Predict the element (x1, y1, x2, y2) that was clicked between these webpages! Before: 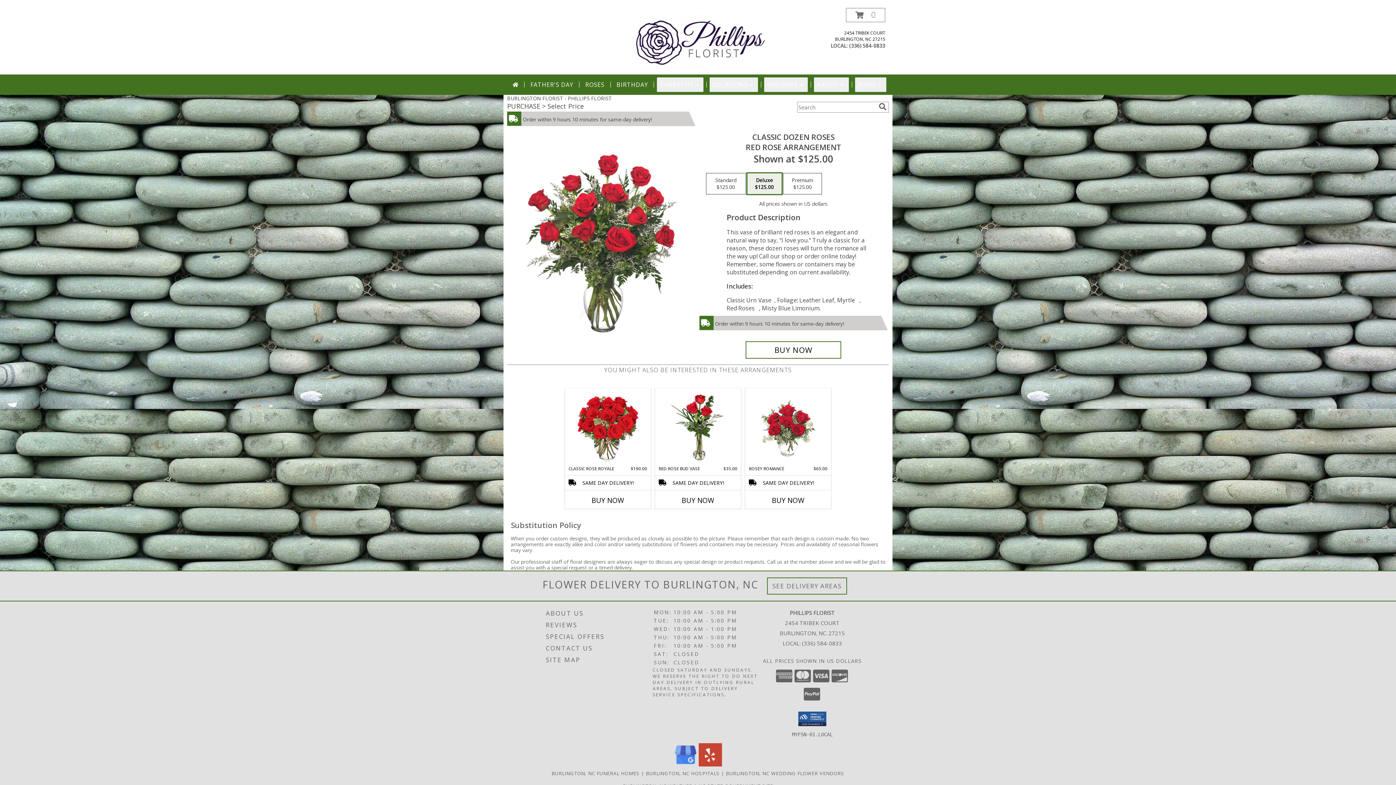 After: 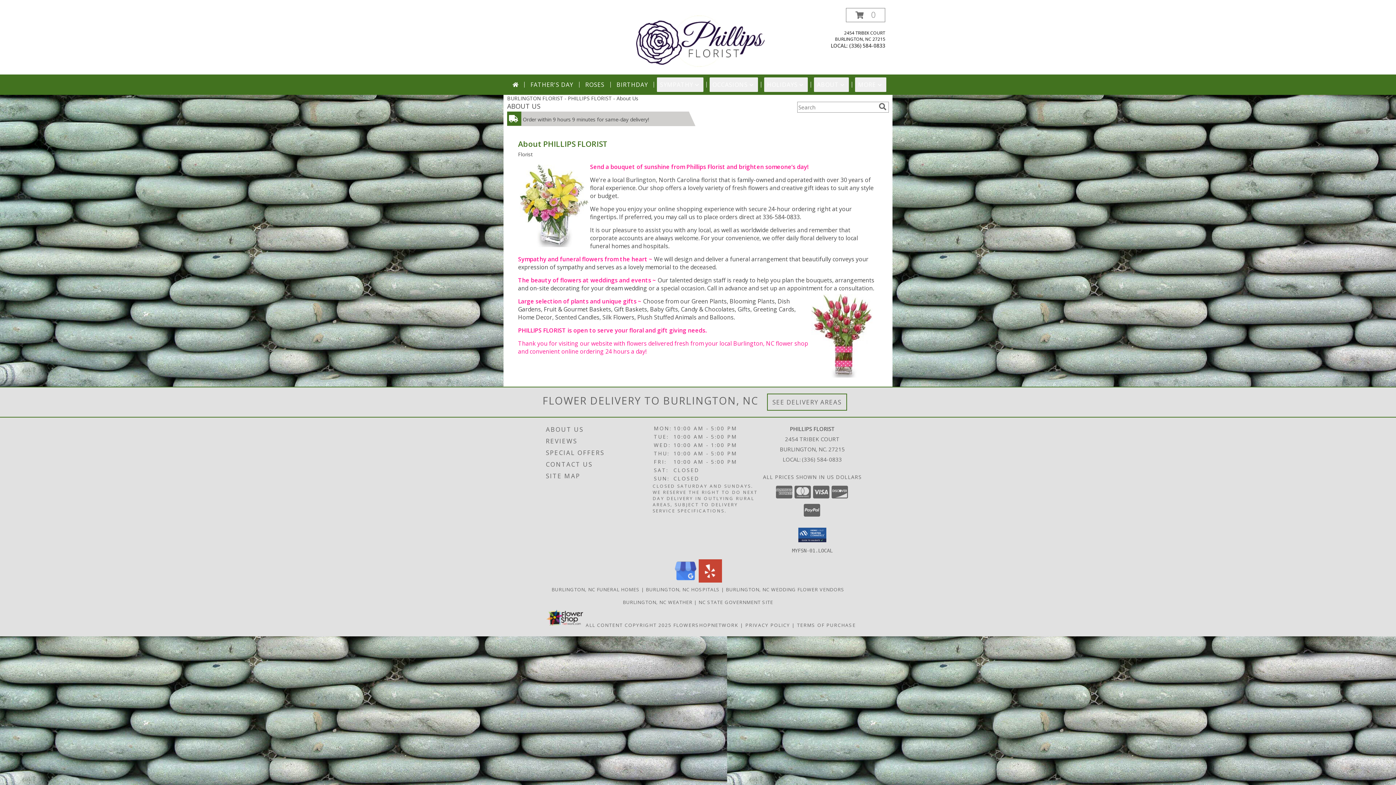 Action: bbox: (546, 607, 651, 619) label: ABOUT US